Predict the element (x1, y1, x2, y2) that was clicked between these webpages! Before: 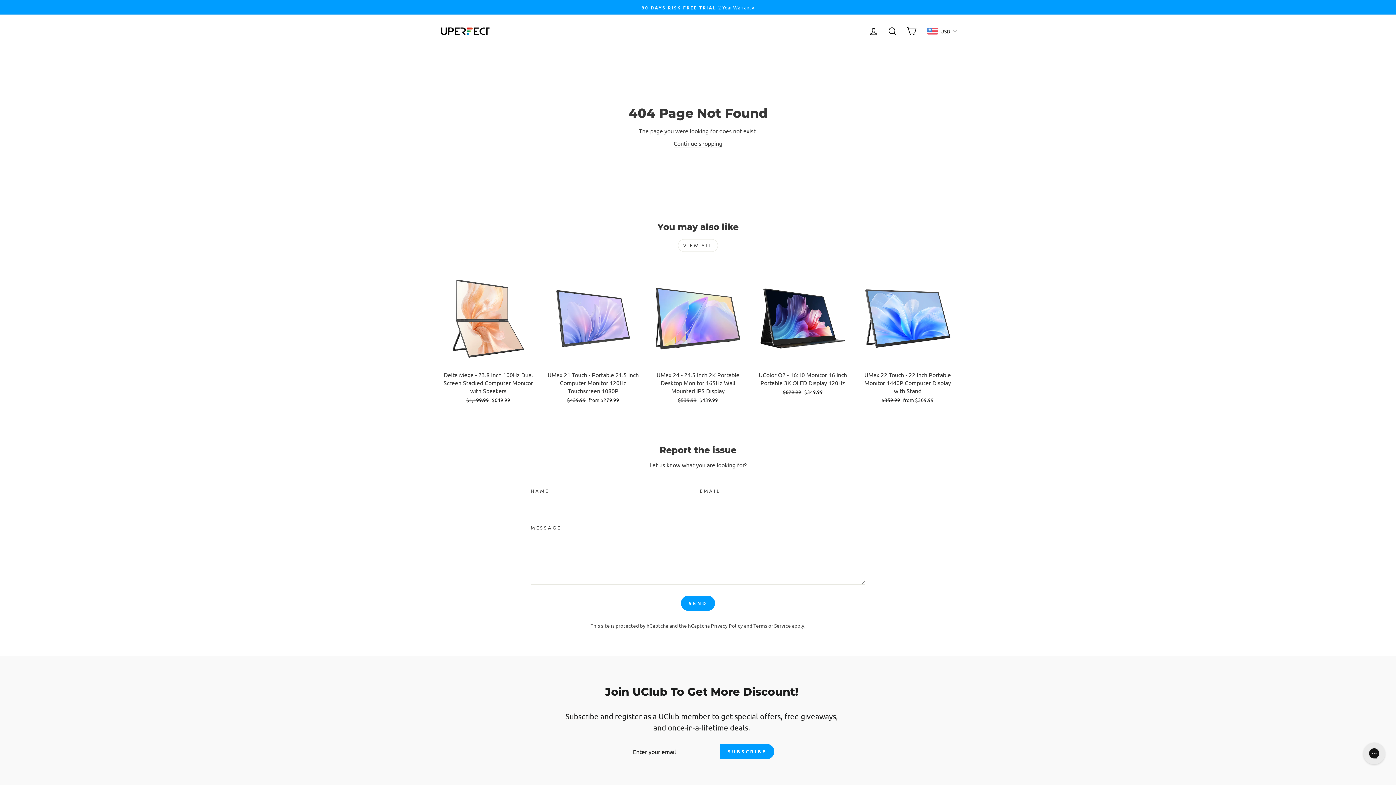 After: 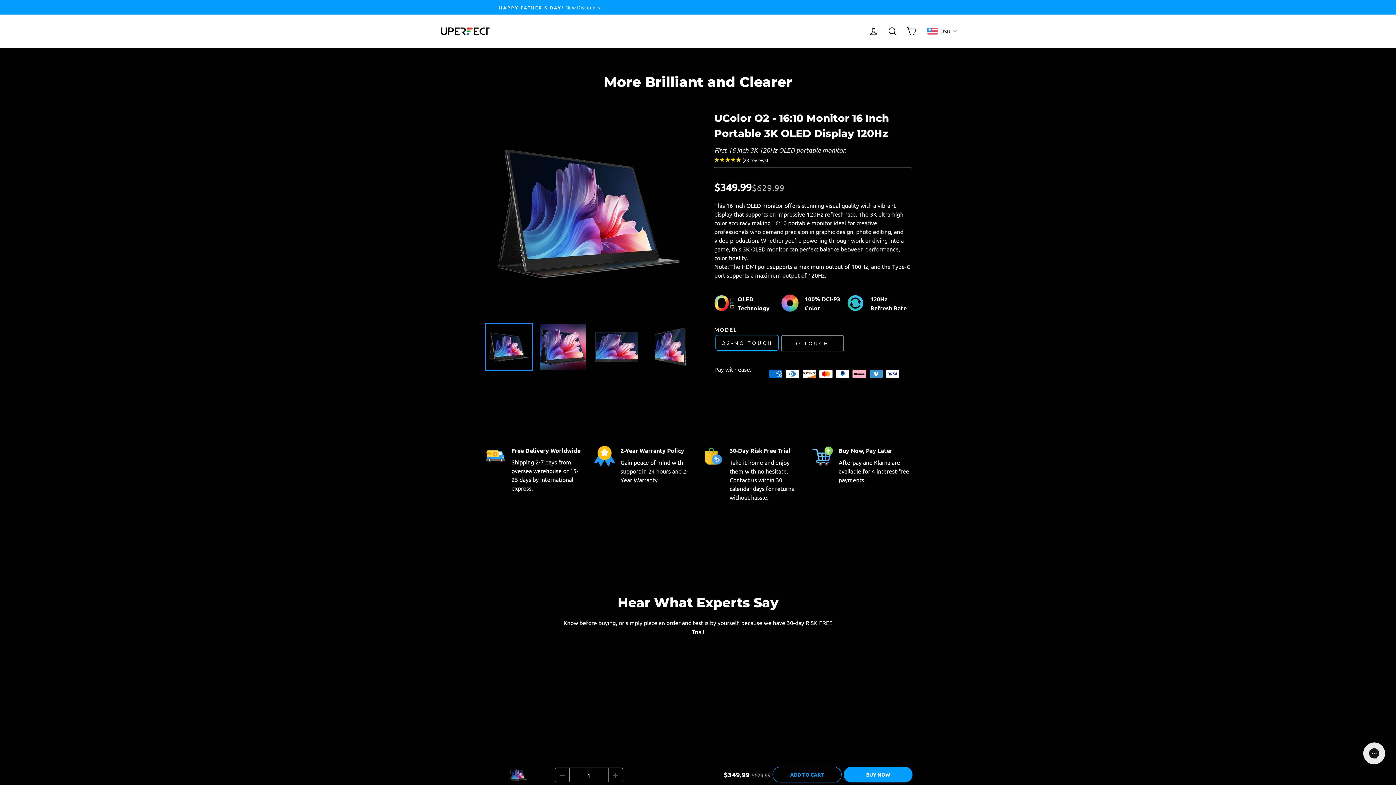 Action: bbox: (754, 367, 851, 397) label: UColor O2 - 16:10 Monitor 16 Inch Portable 3K OLED Display 120Hz
Regular price
$629.99 
Sale price
$349.99